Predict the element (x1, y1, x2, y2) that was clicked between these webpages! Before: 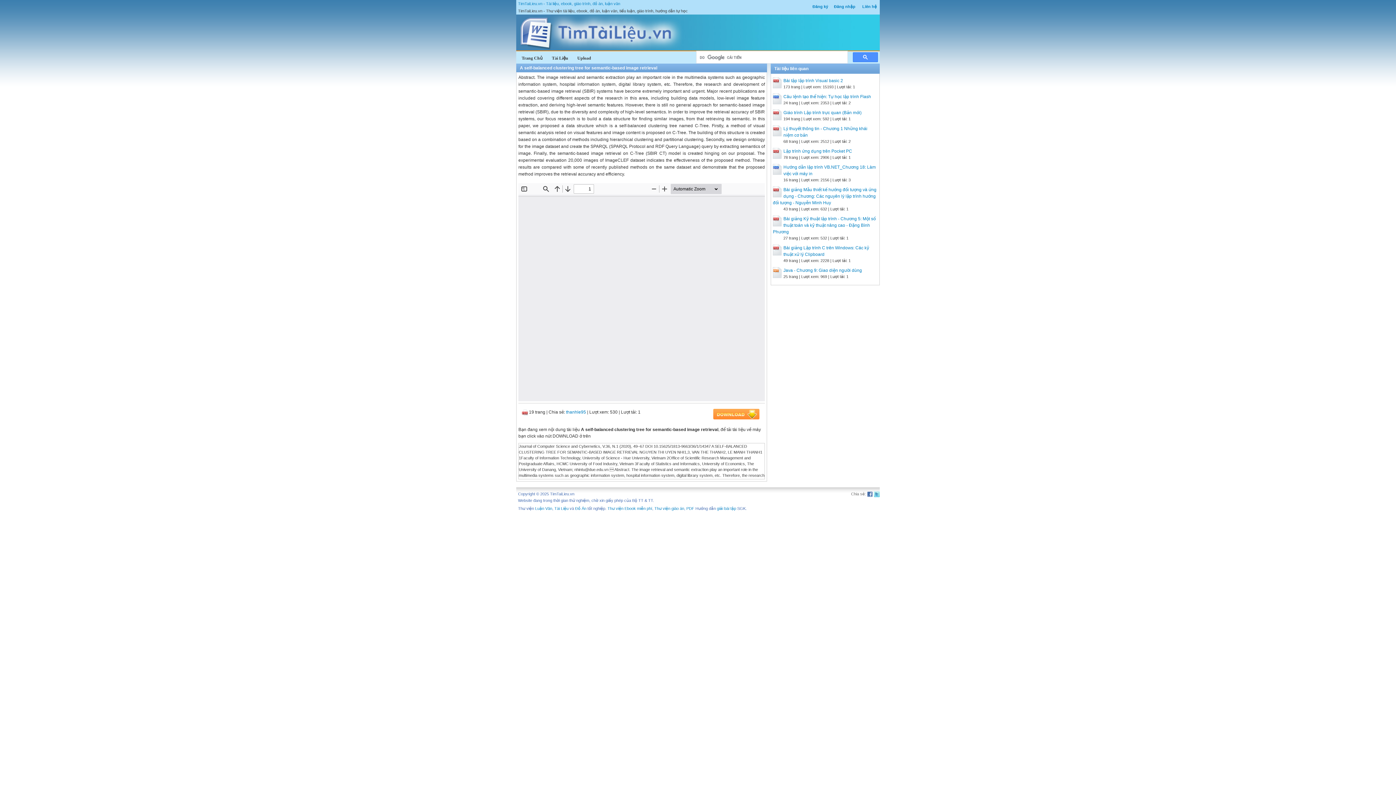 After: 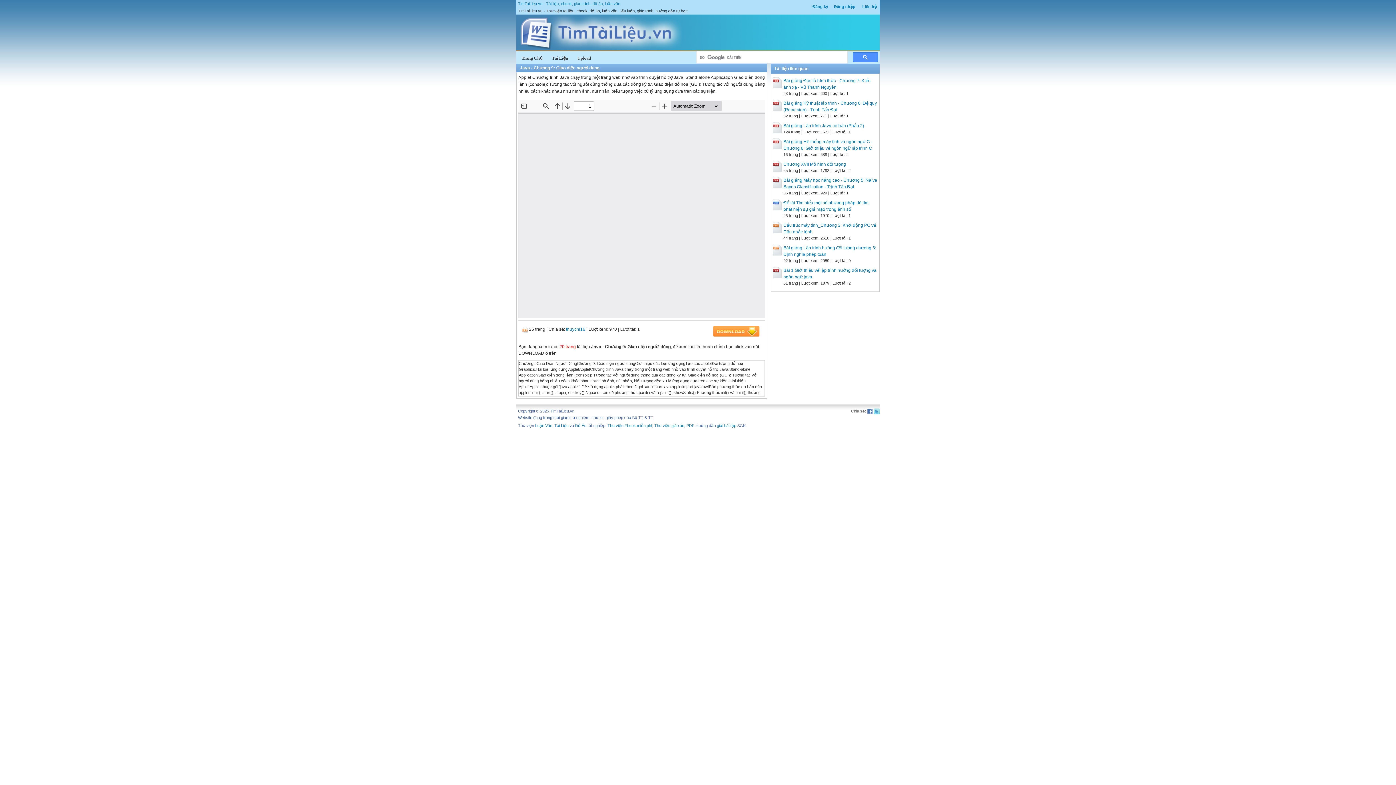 Action: bbox: (783, 268, 862, 273) label: Java - Chương 9: Giao diện người dùng